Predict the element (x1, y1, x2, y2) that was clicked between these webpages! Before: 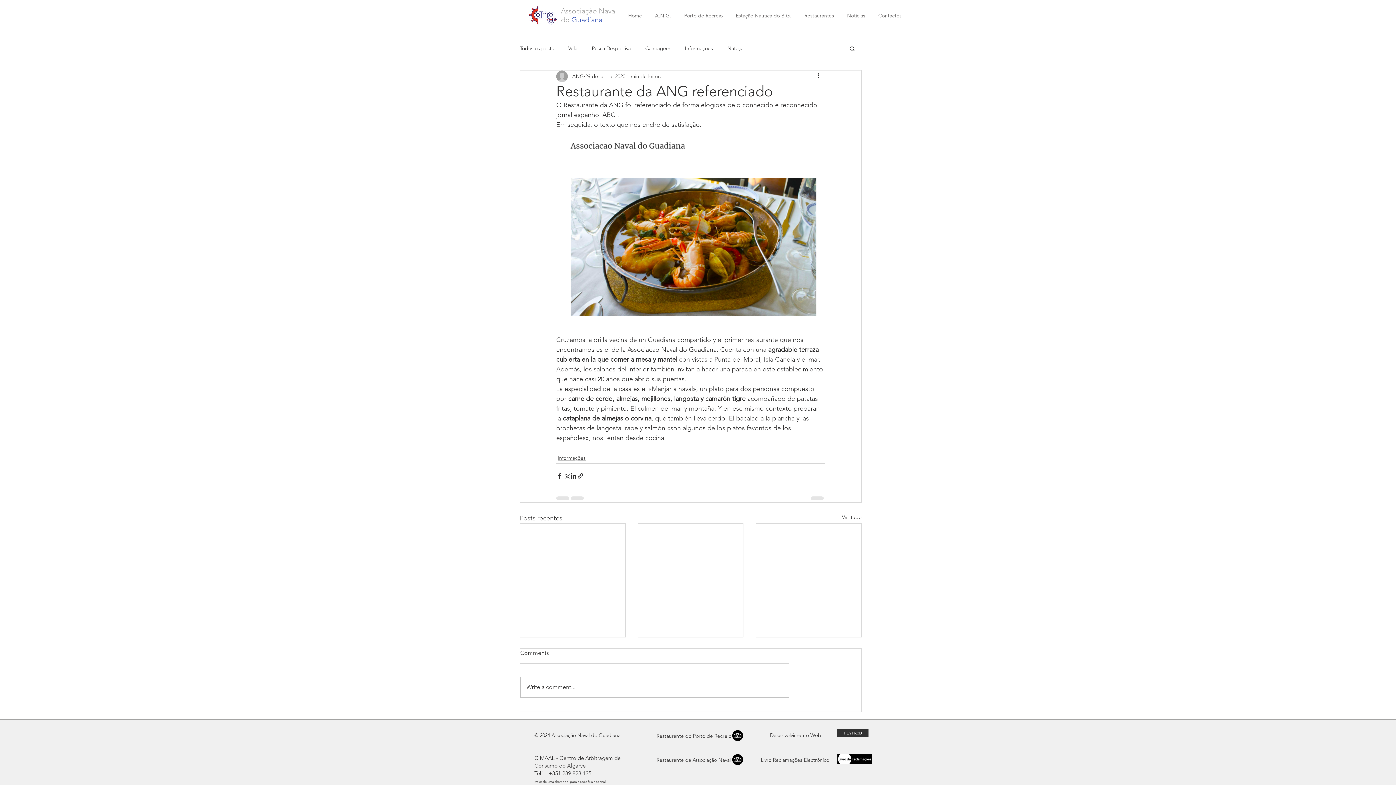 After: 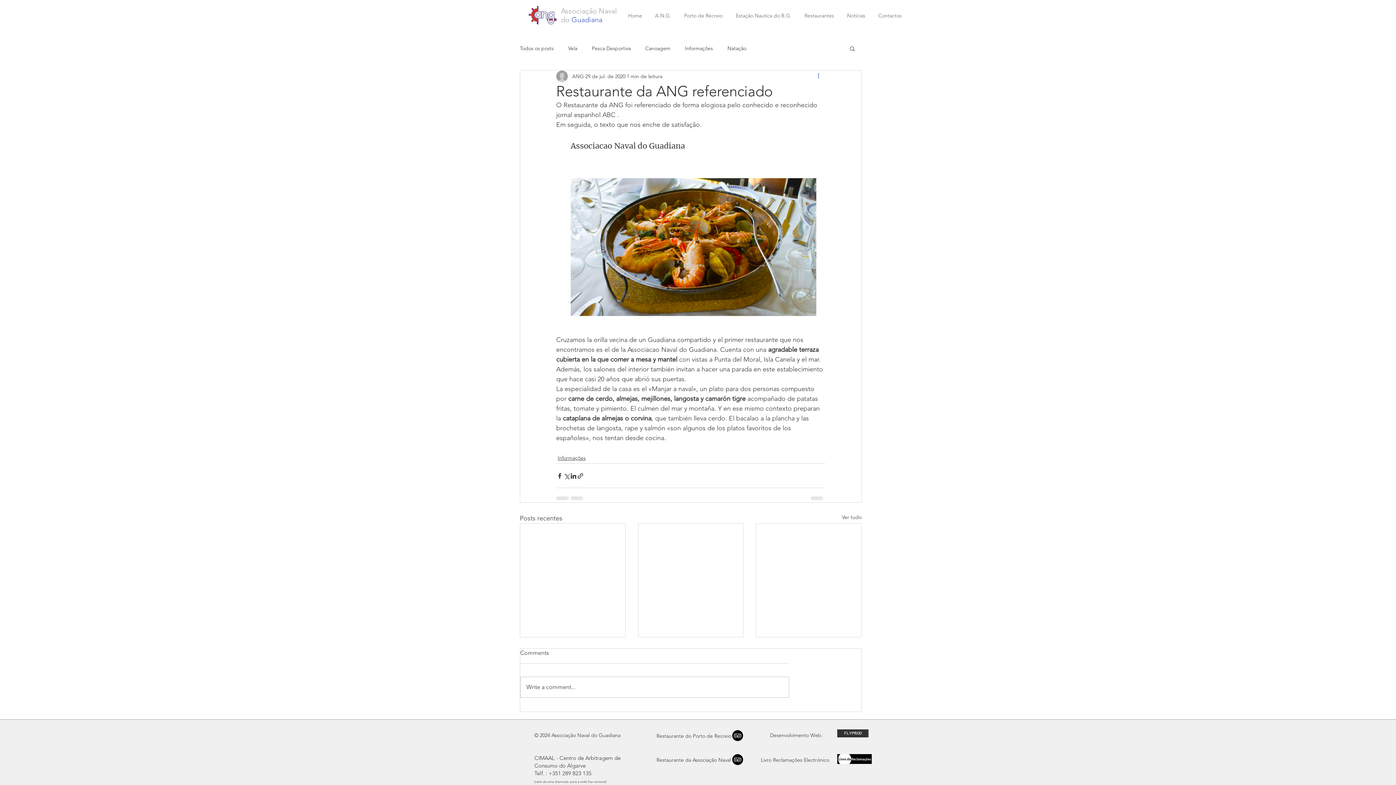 Action: bbox: (816, 72, 825, 80) label: Mais ações